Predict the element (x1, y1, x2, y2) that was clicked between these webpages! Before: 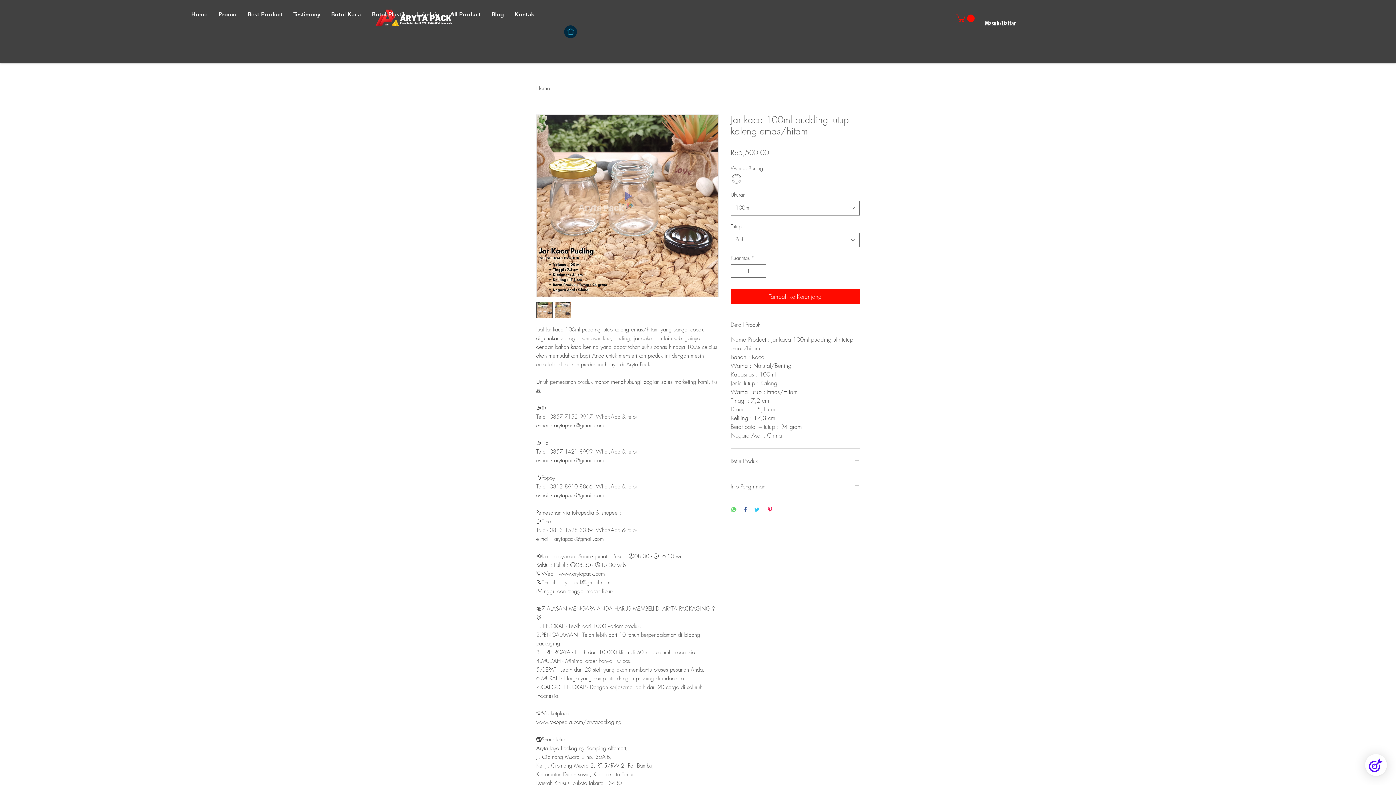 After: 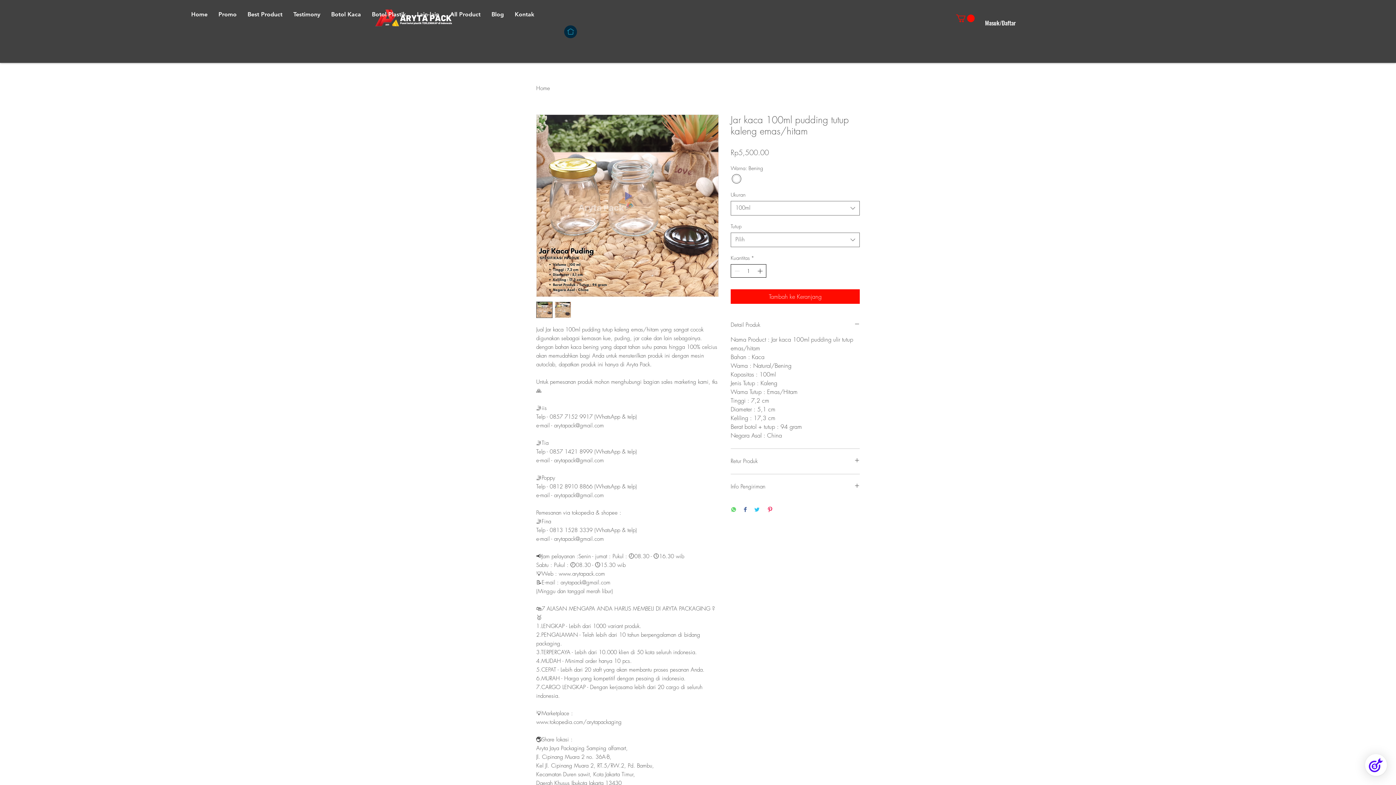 Action: bbox: (756, 264, 765, 277)